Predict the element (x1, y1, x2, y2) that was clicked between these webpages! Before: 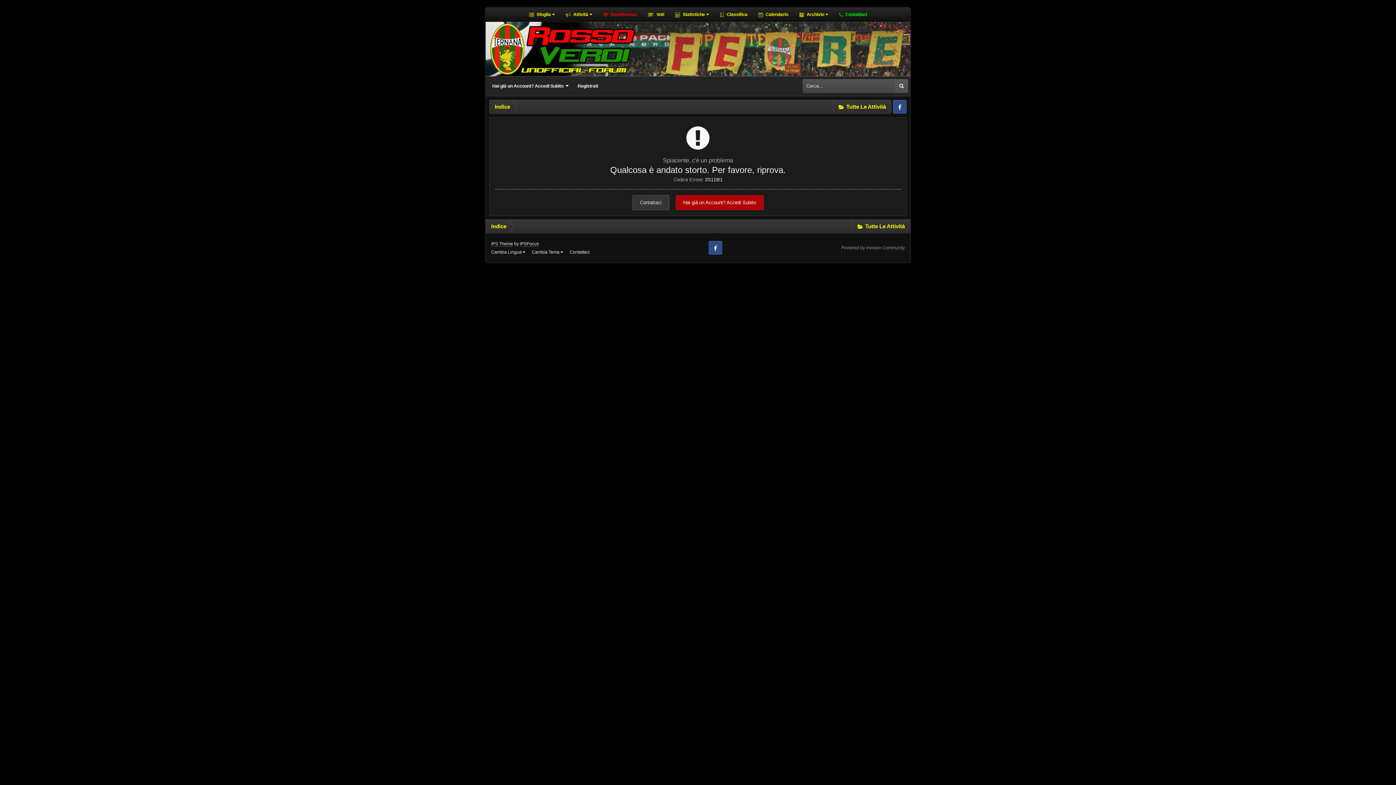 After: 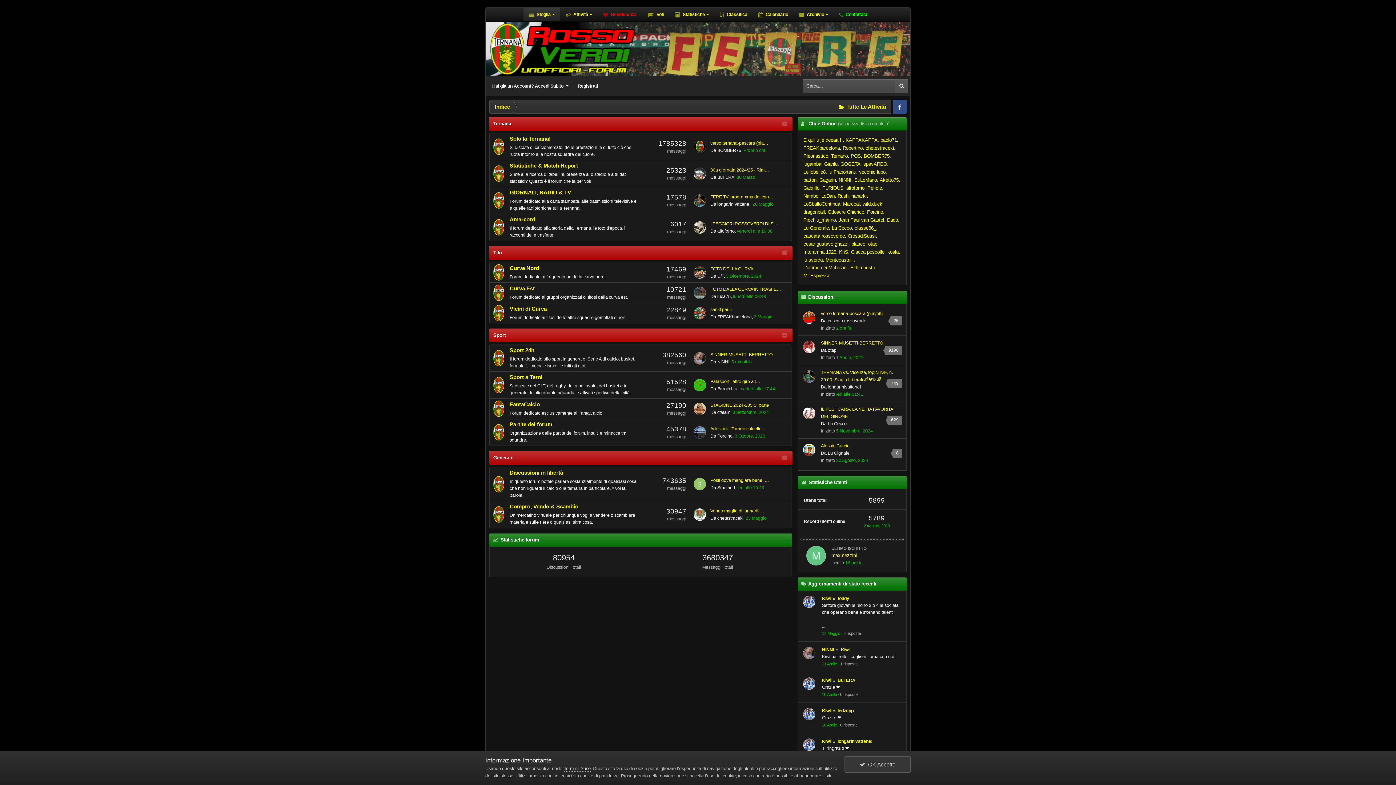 Action: label: Indice bbox: (485, 219, 512, 233)